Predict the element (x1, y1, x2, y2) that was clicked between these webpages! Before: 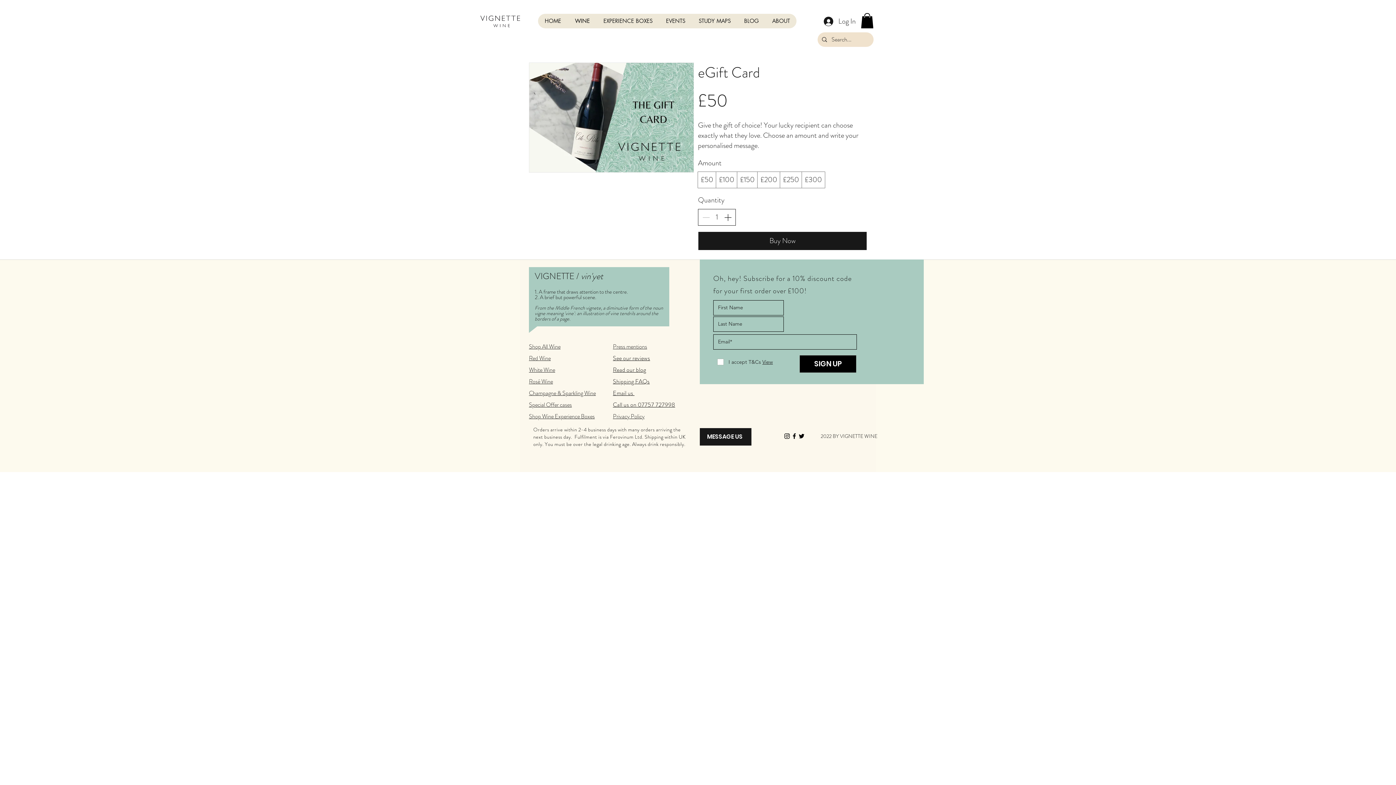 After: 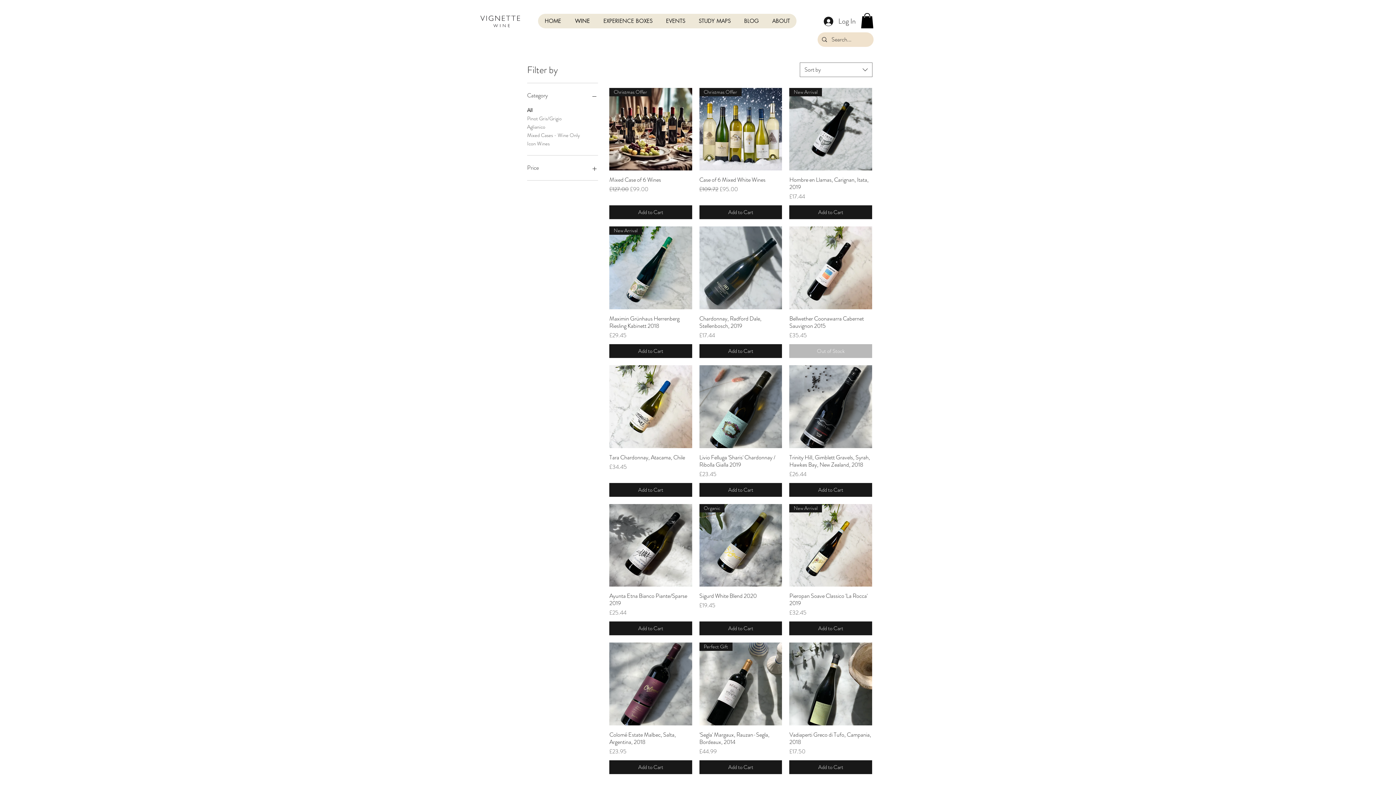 Action: label: Shop All Wine bbox: (529, 342, 560, 350)